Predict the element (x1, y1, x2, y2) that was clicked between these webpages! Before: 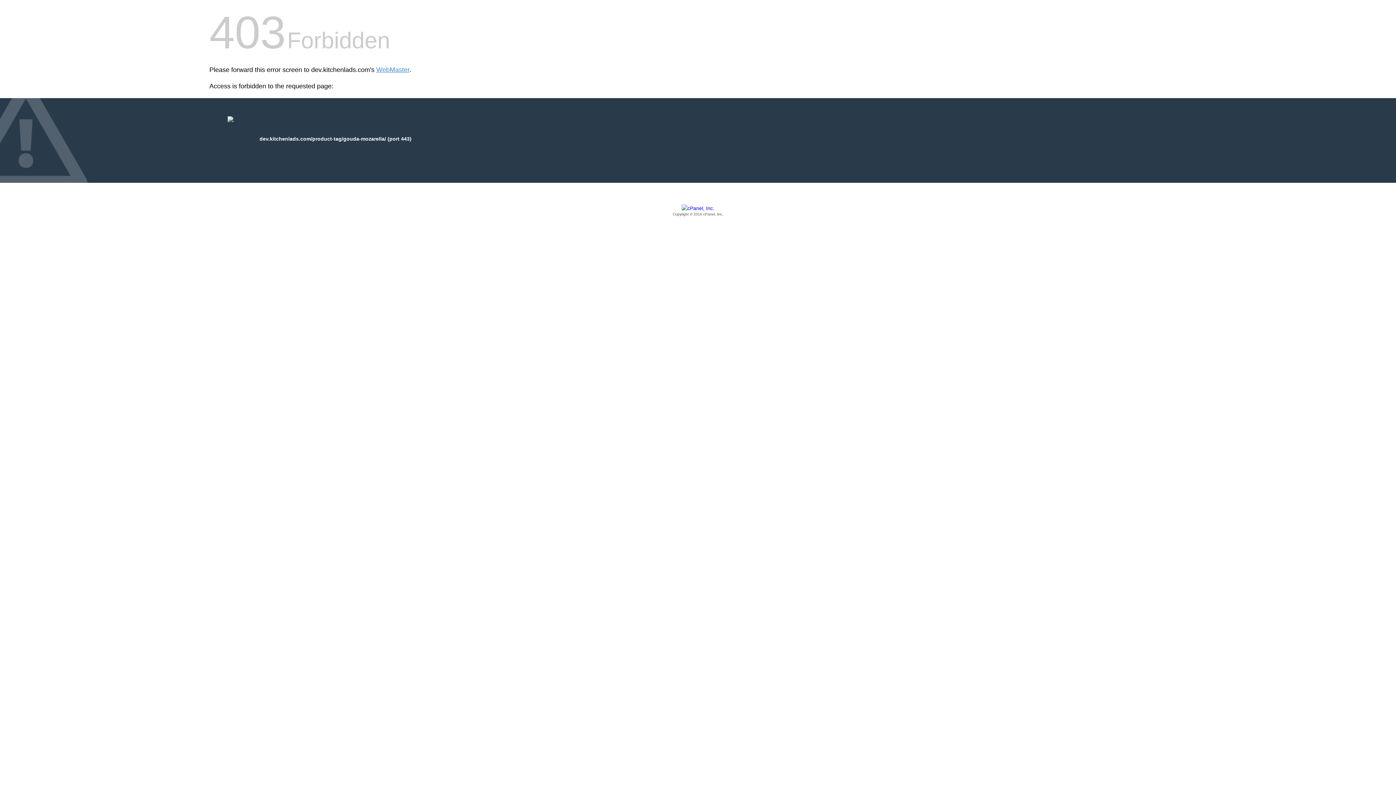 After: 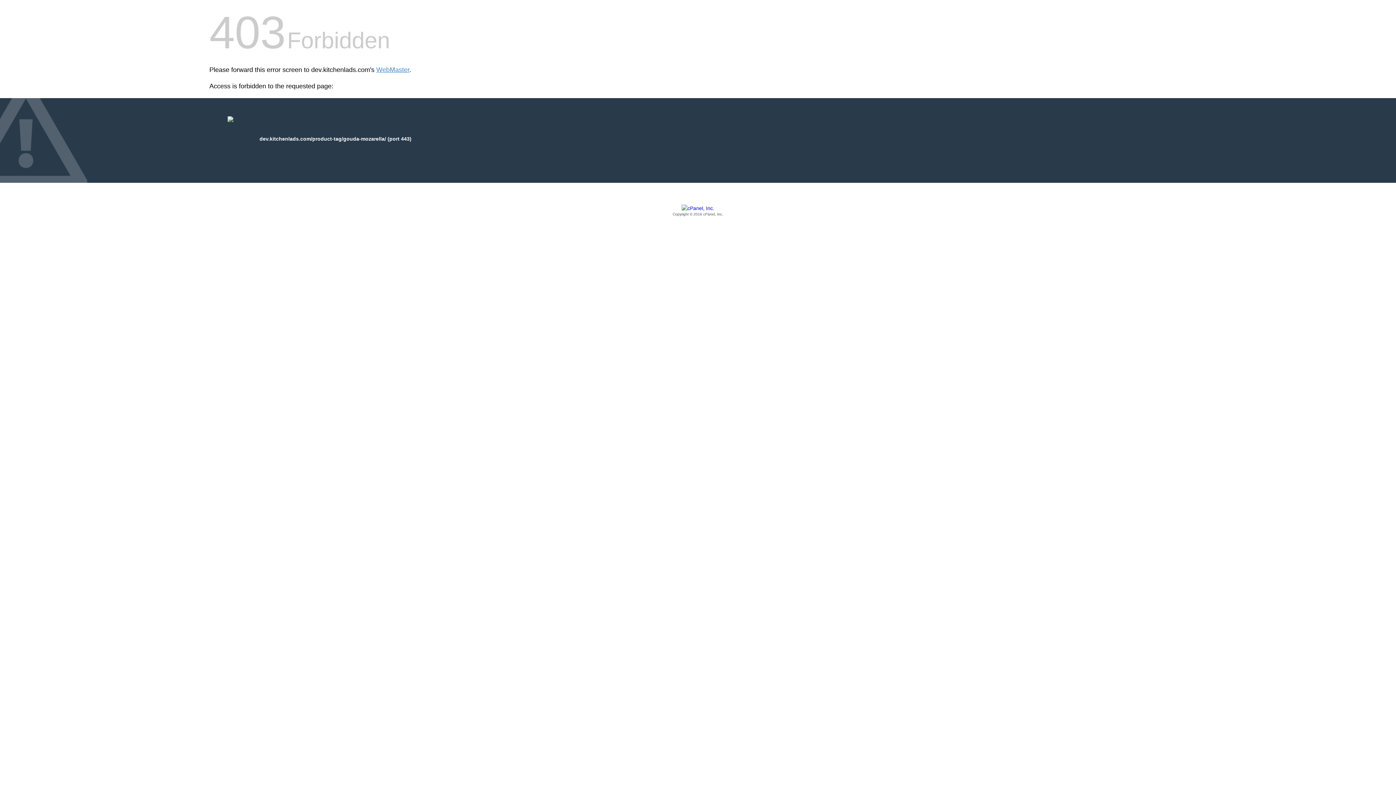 Action: label: Copyright © 2016 cPanel, Inc. bbox: (209, 205, 1186, 217)